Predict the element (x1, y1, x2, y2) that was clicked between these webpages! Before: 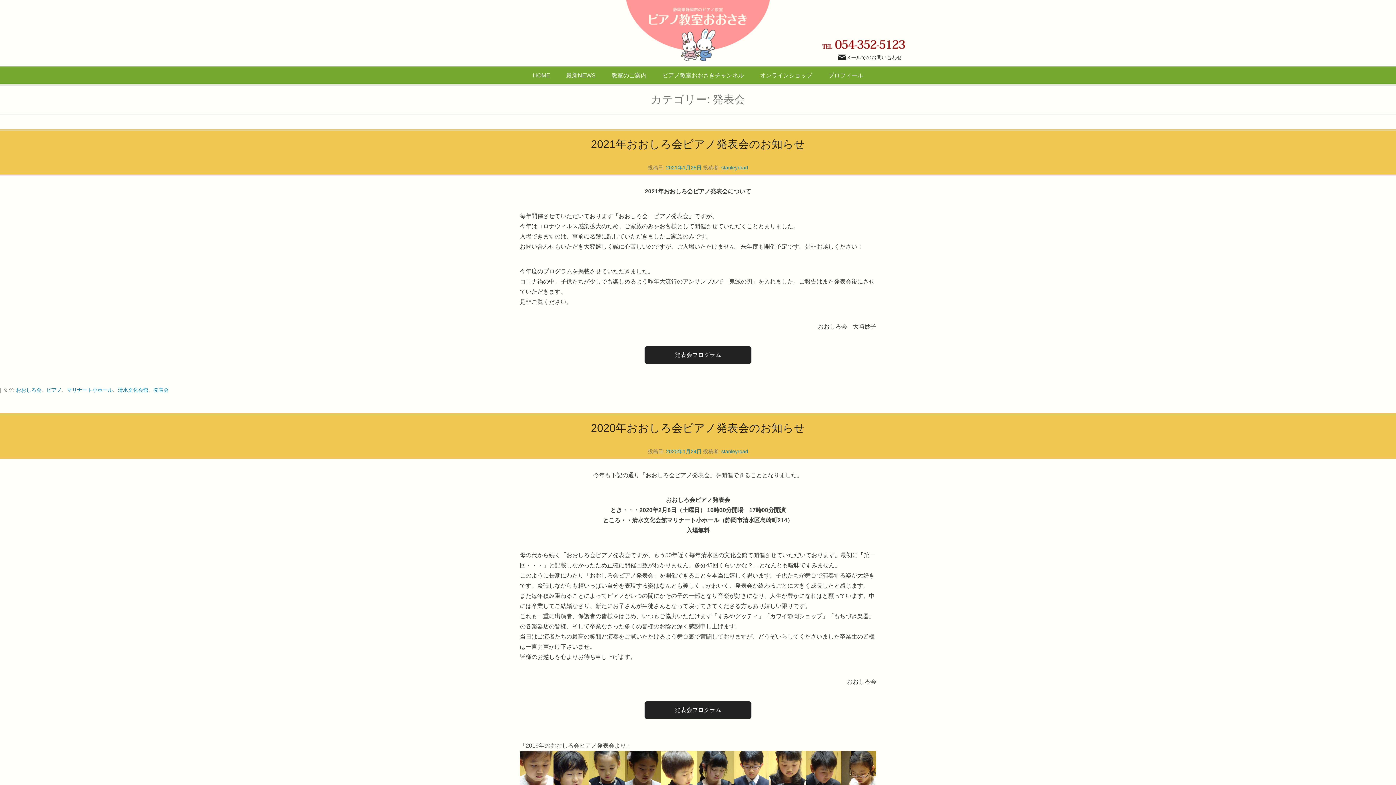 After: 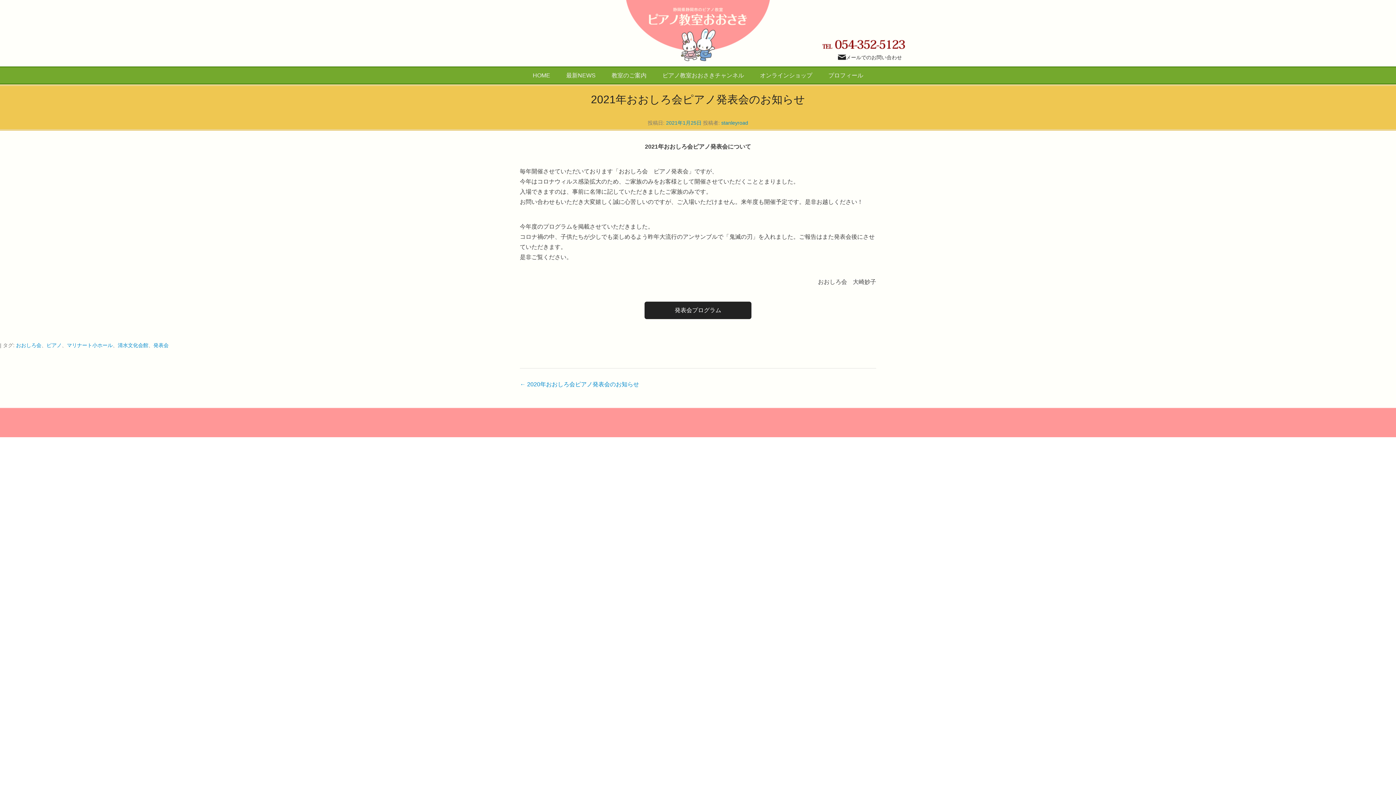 Action: label: 2021年1月25日 bbox: (666, 164, 701, 170)